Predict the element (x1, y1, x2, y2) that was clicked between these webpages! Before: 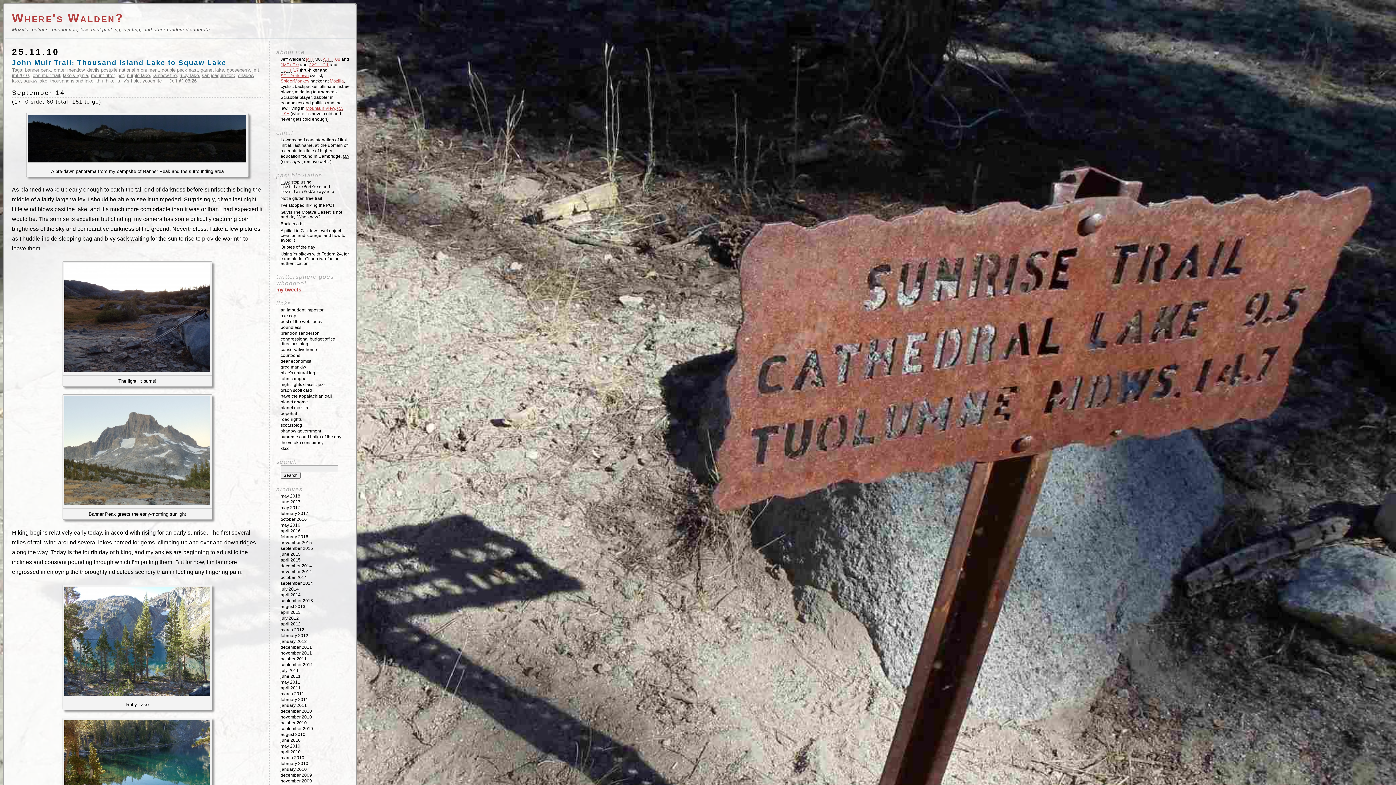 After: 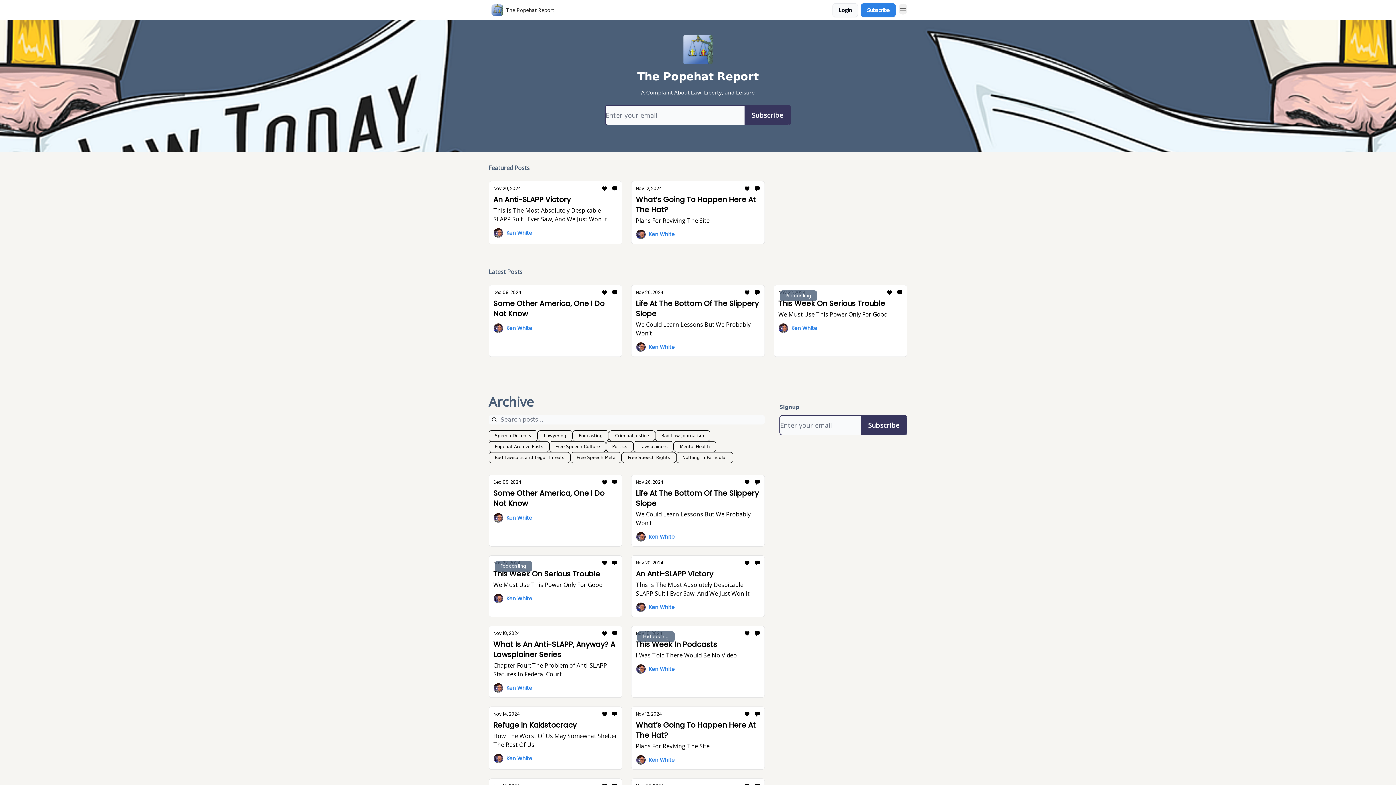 Action: bbox: (280, 411, 297, 416) label: popehat